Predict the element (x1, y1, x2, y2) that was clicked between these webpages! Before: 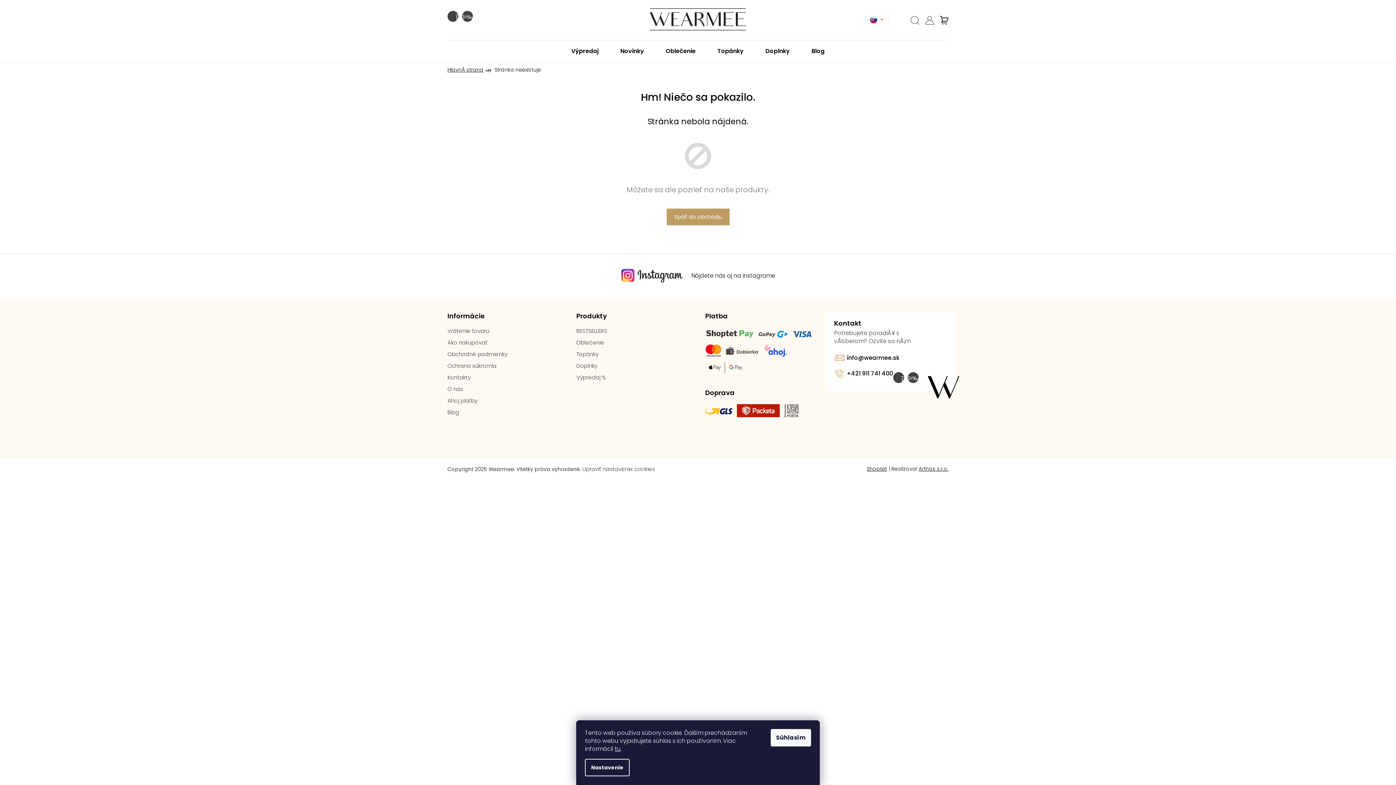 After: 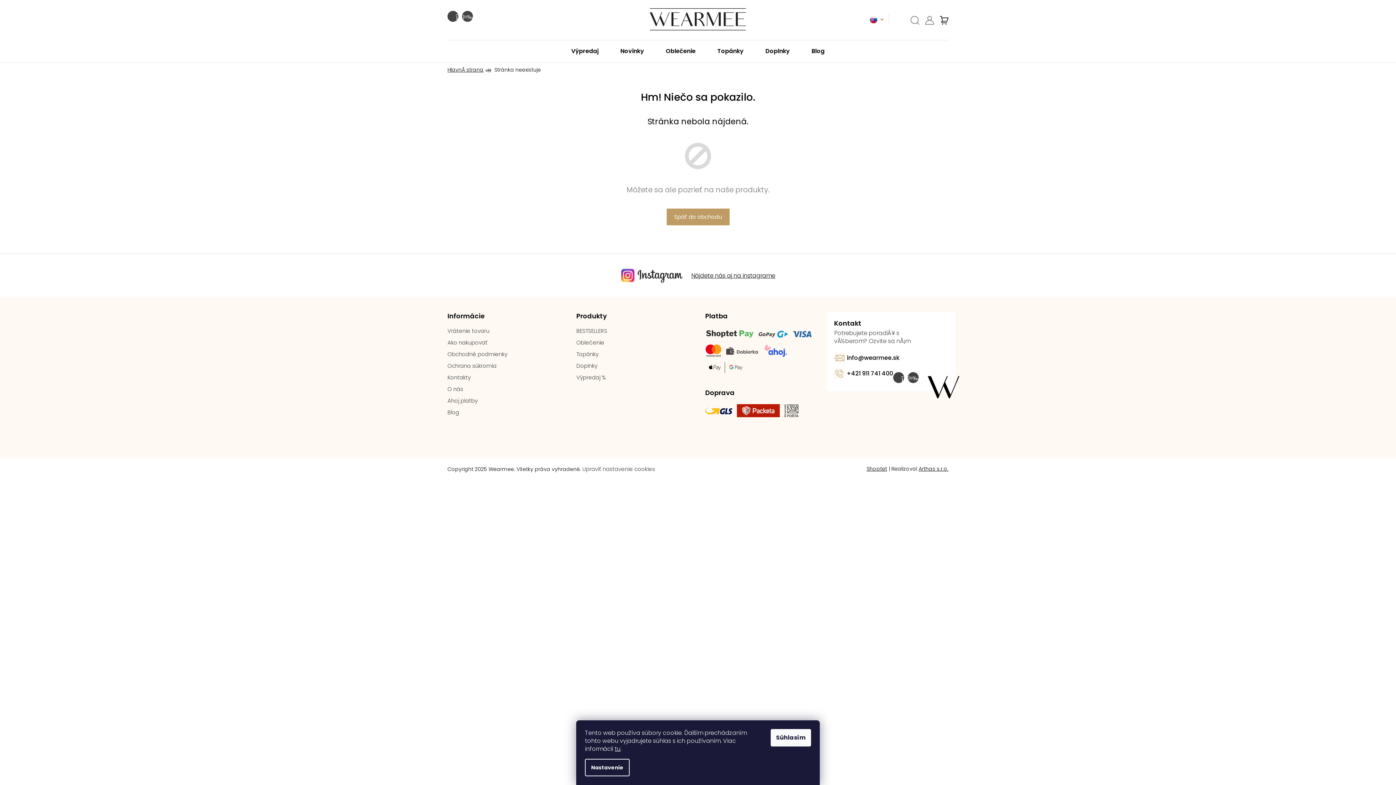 Action: bbox: (691, 271, 775, 279) label: Nájdete nás aj na instagrame